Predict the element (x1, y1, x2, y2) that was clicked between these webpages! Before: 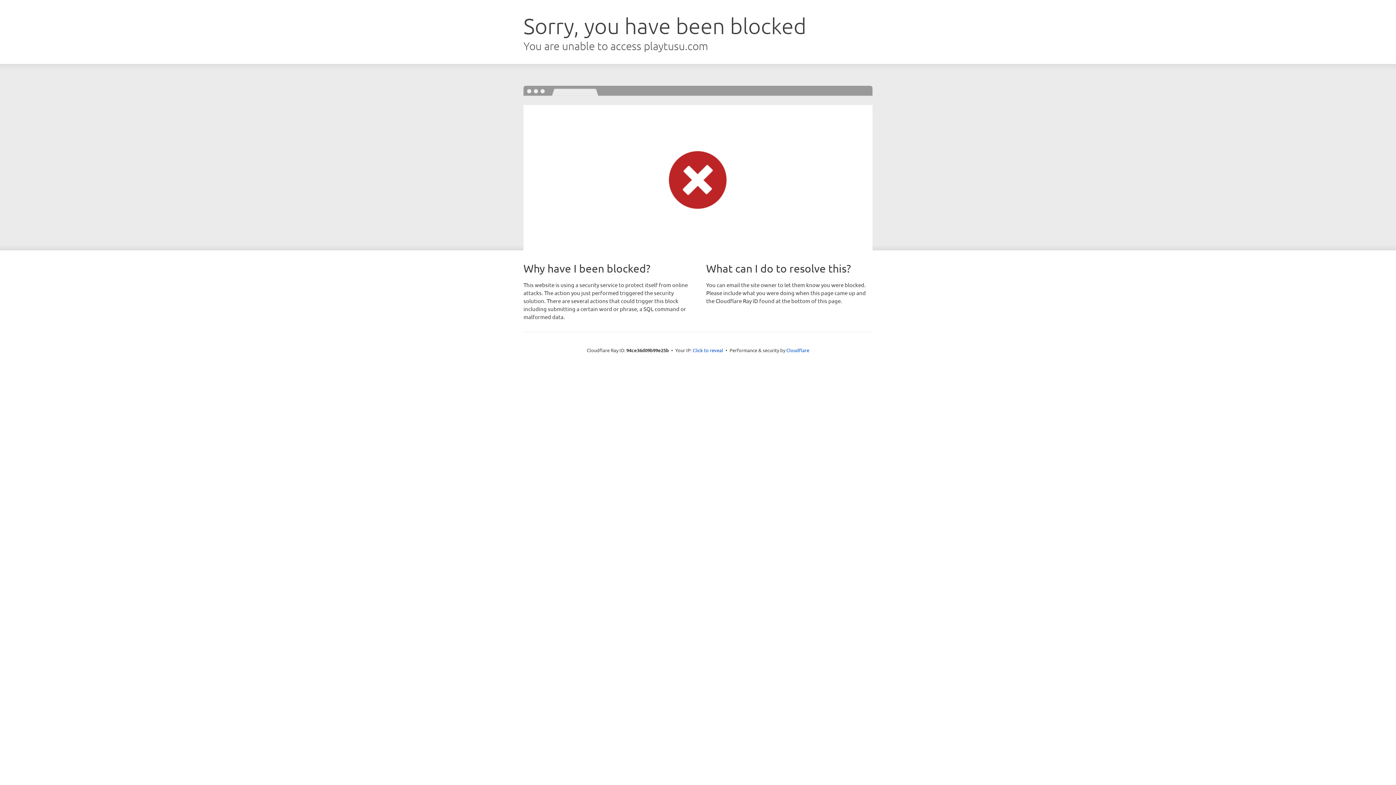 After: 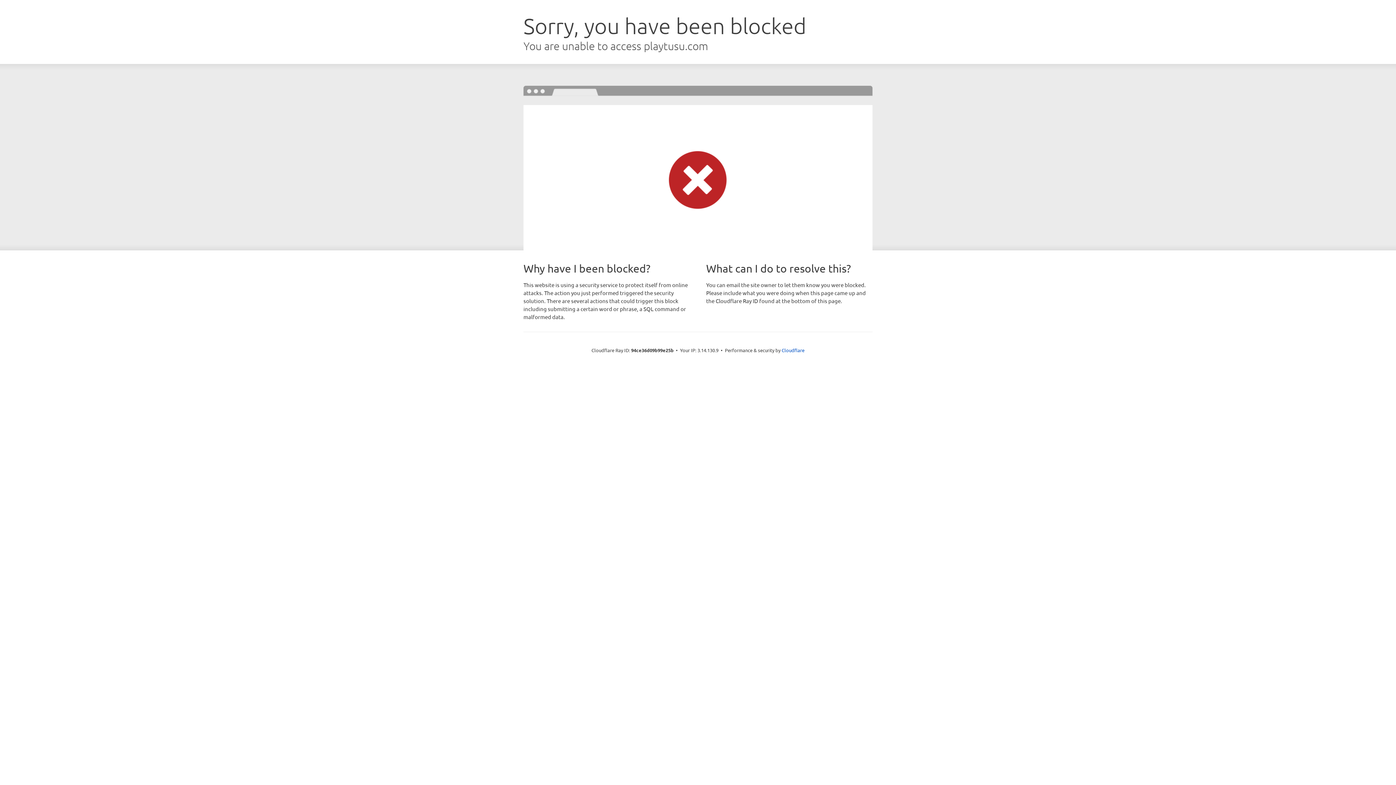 Action: label: Click to reveal bbox: (692, 346, 723, 353)